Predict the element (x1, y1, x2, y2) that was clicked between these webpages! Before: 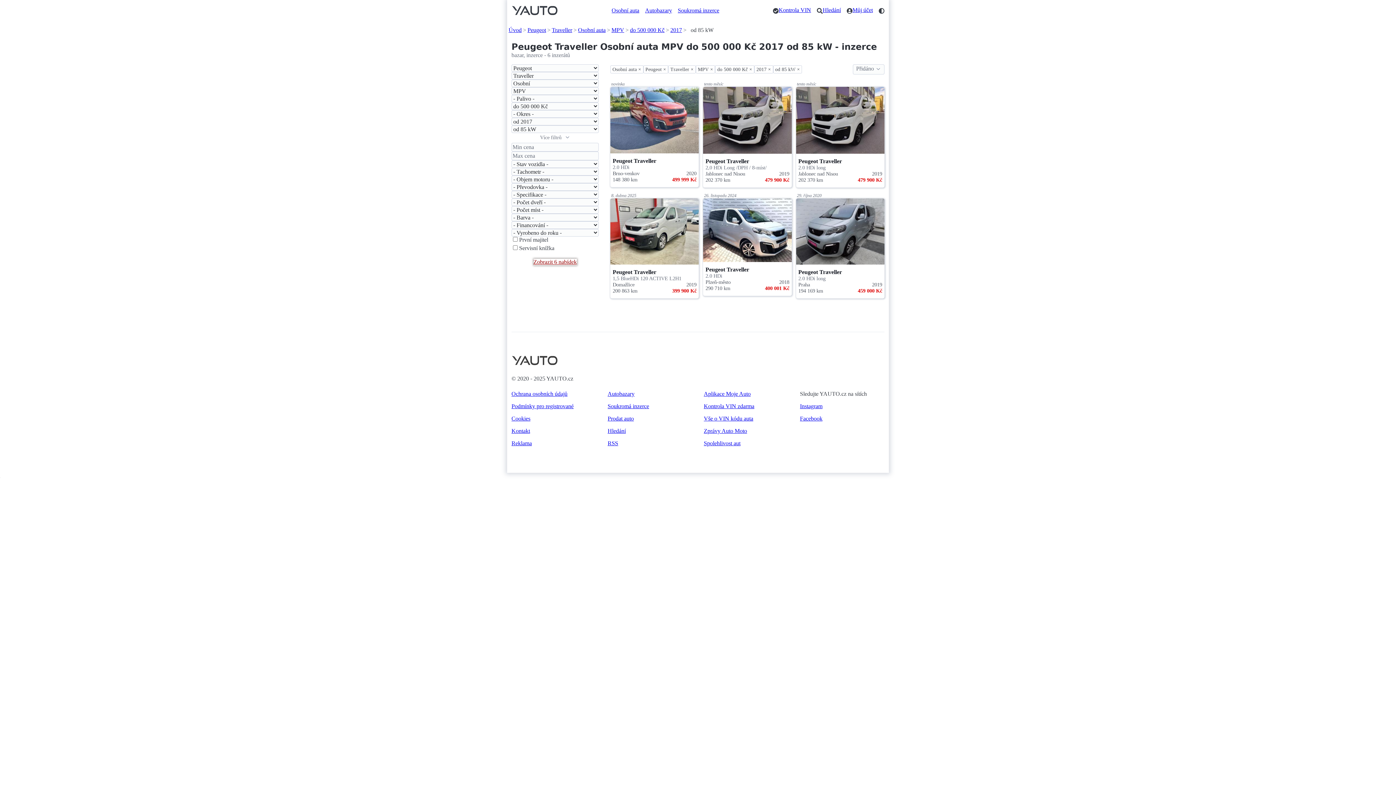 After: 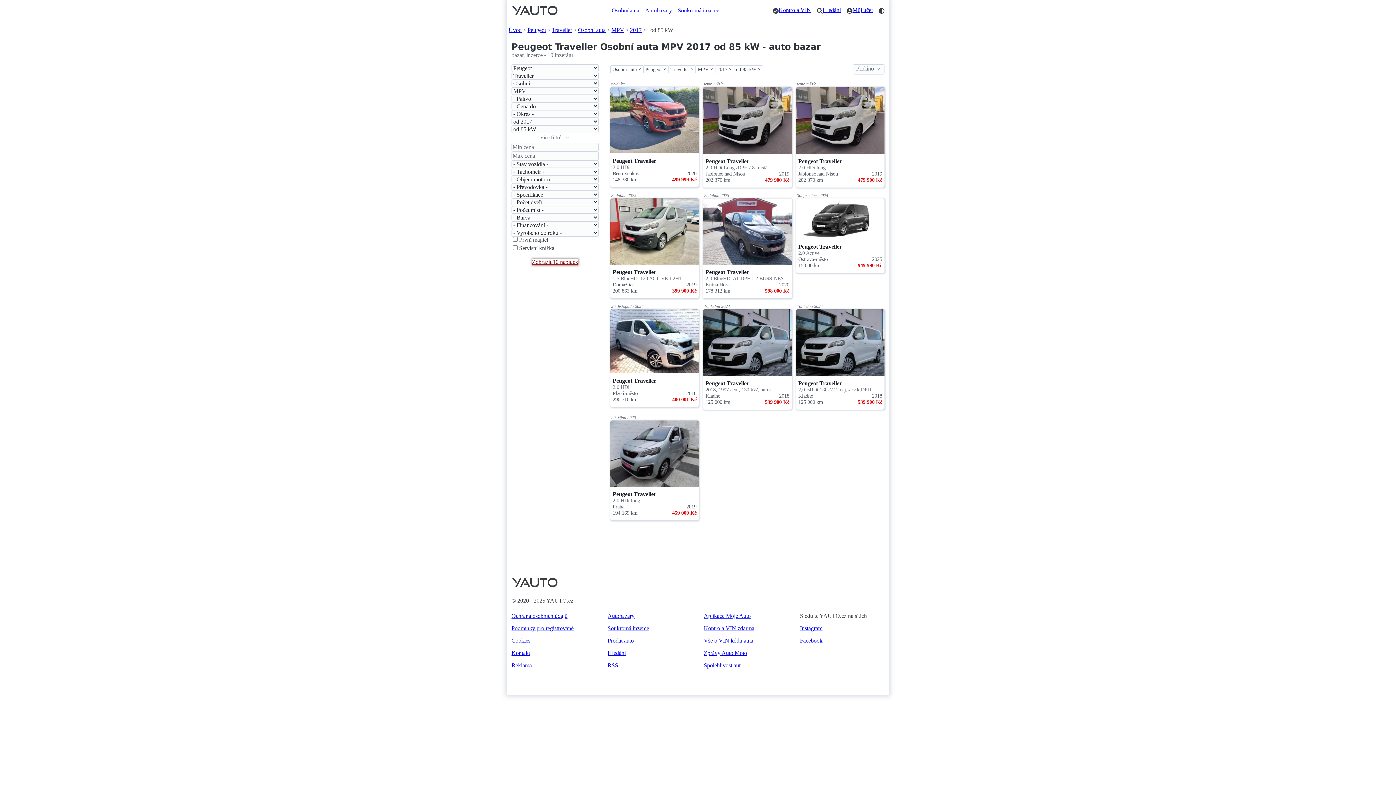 Action: bbox: (715, 65, 754, 73) label: do 500 000 Kč ×